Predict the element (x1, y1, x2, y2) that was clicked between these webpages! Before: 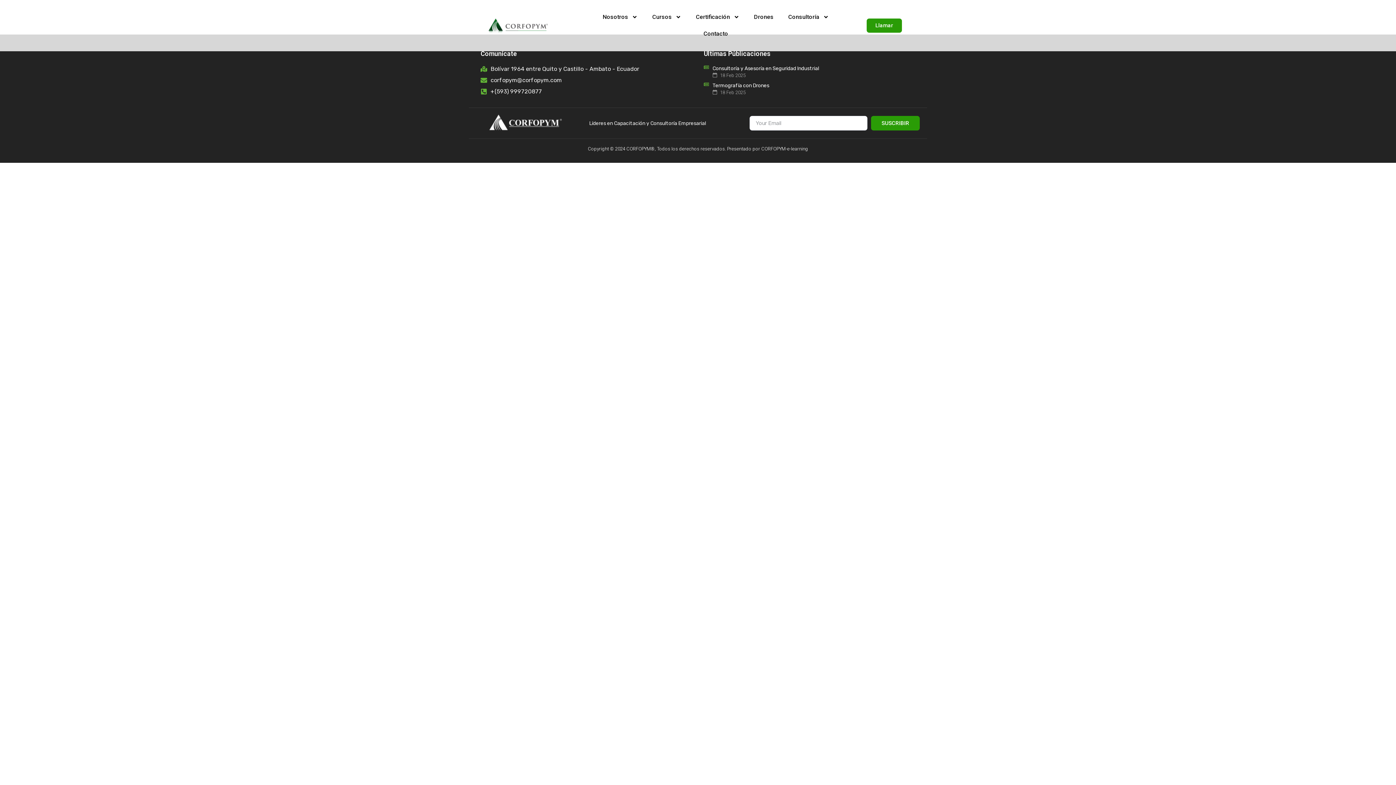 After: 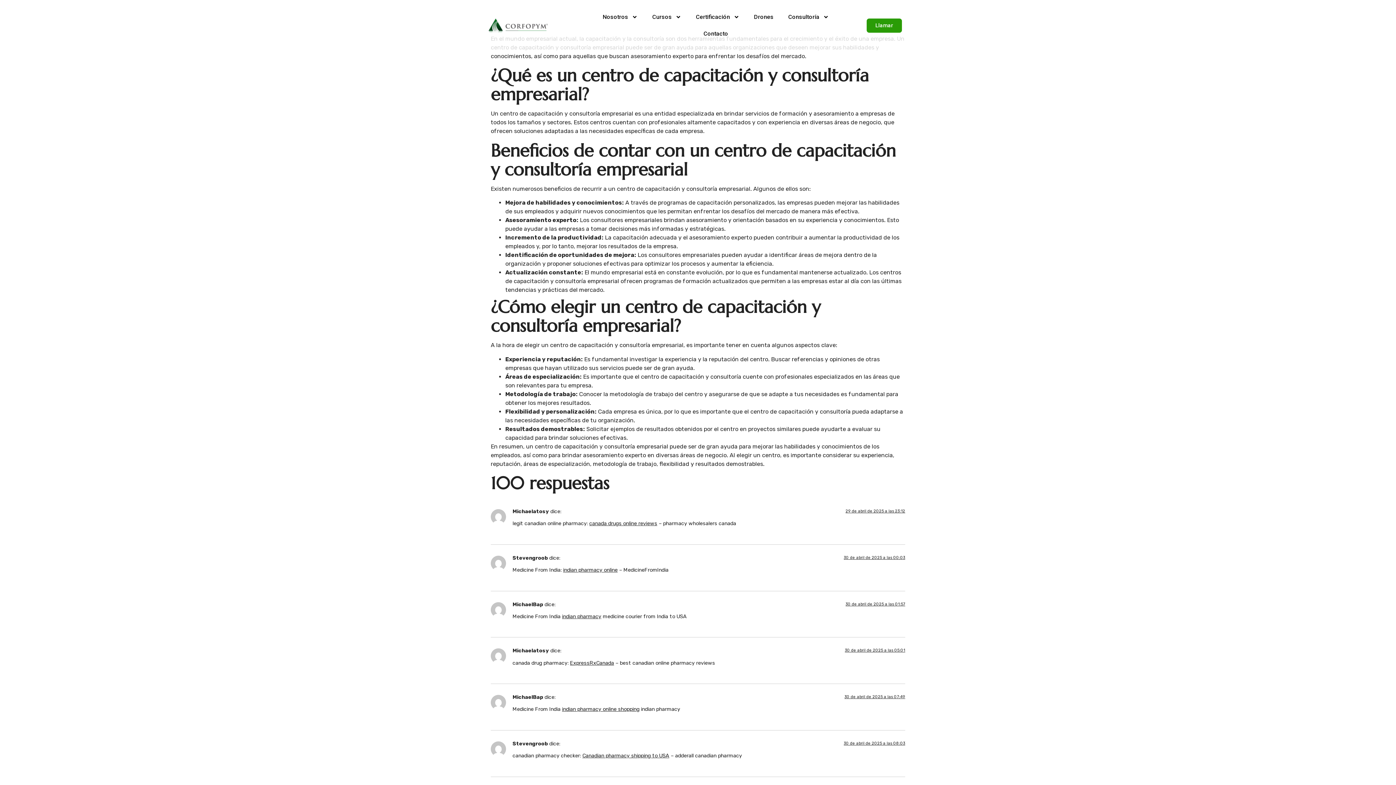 Action: bbox: (704, 81, 769, 95) label: Termografía con Drones
 18 Feb 2025